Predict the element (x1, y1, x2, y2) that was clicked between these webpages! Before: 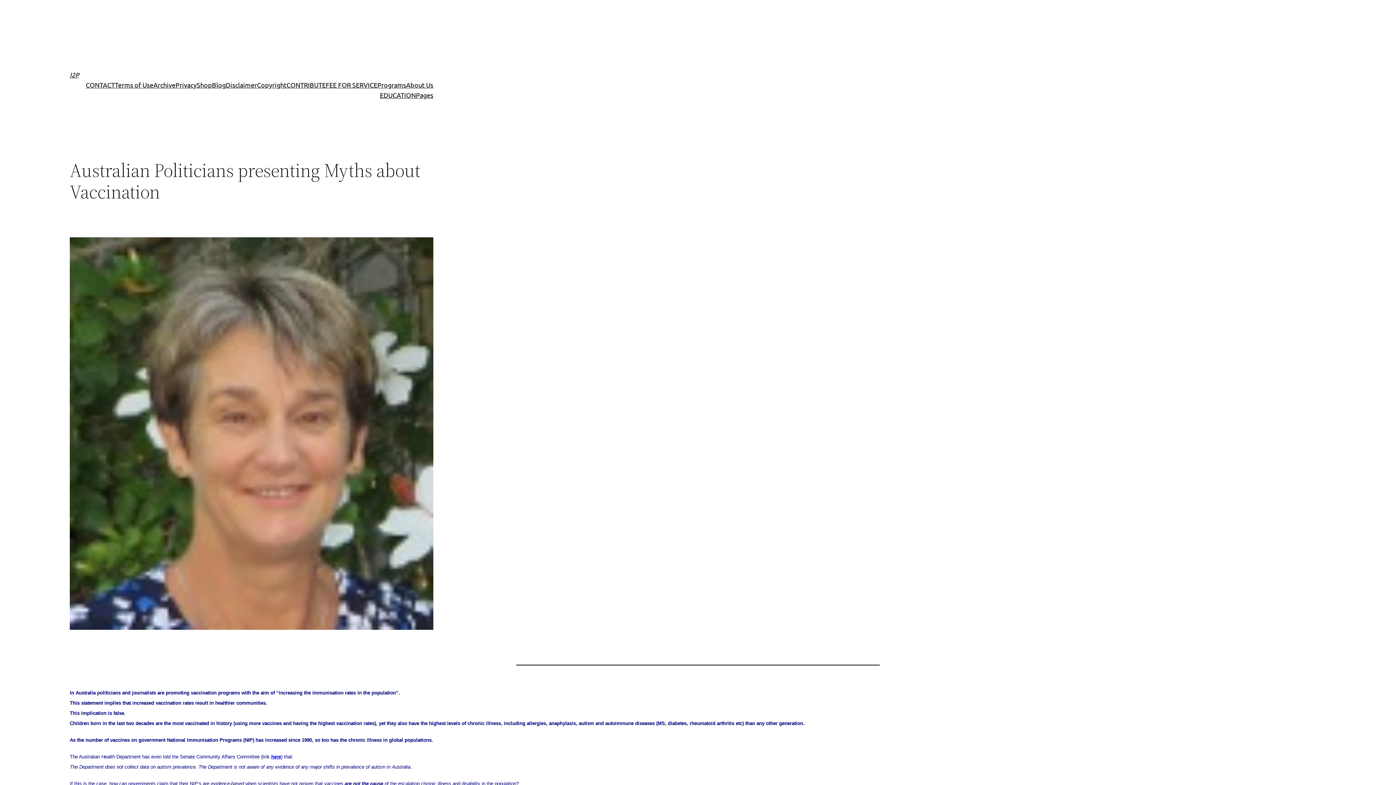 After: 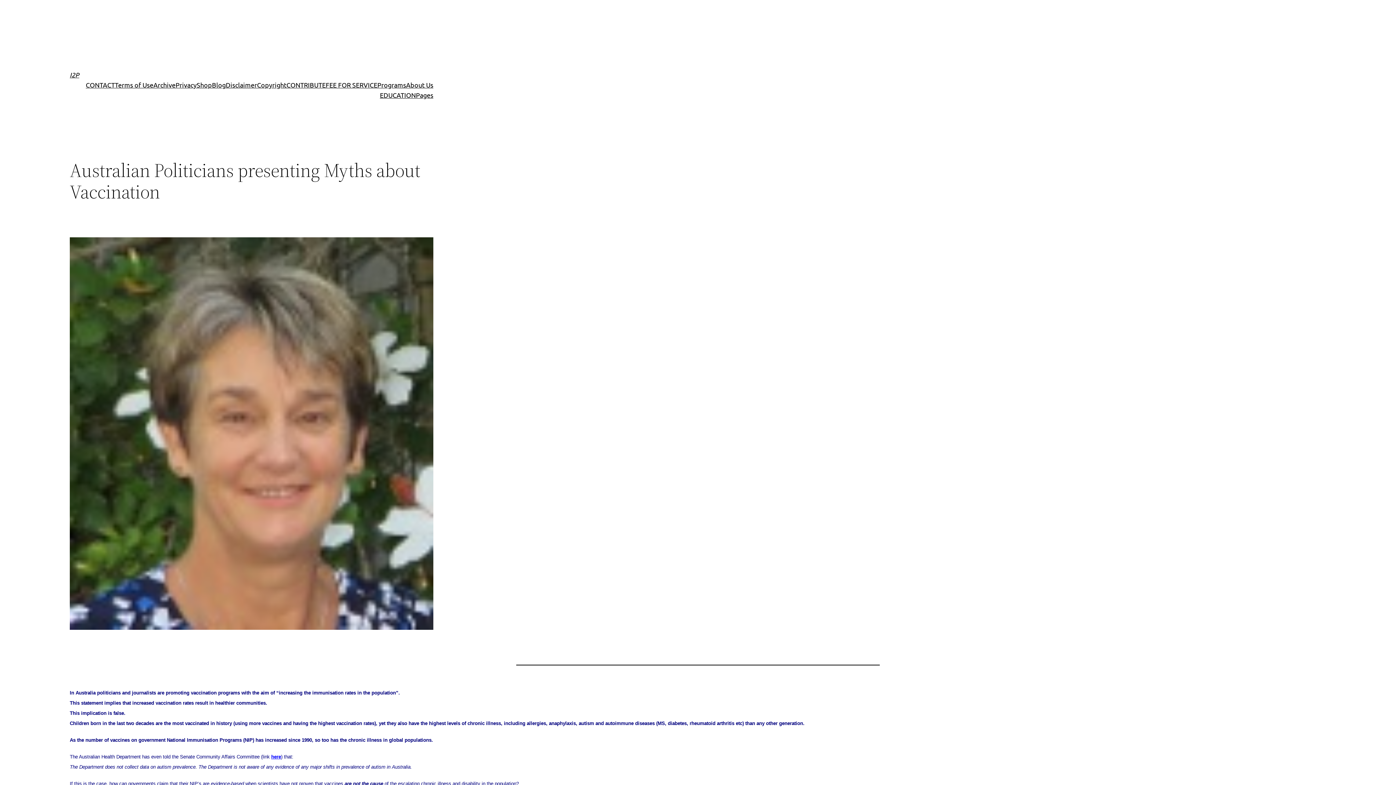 Action: label: here bbox: (271, 754, 281, 759)